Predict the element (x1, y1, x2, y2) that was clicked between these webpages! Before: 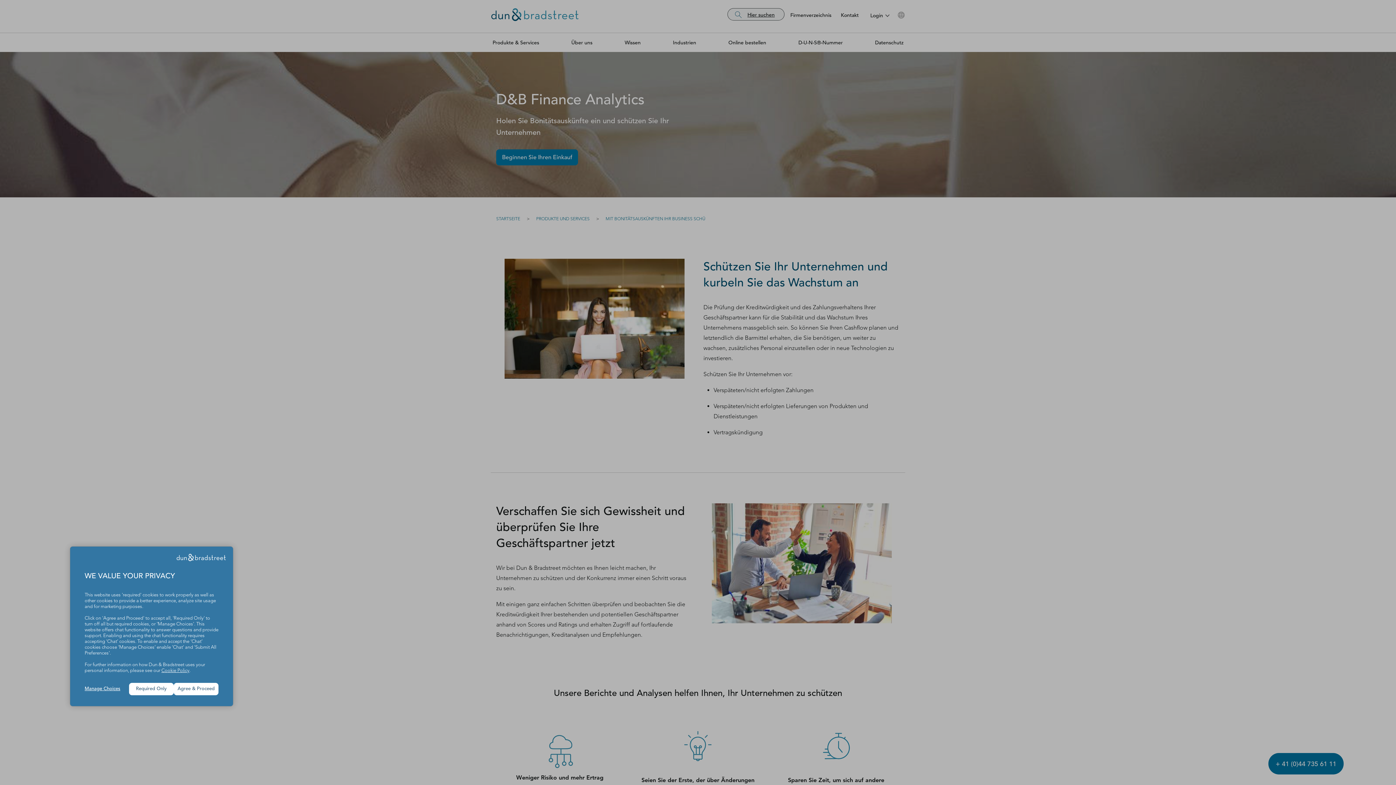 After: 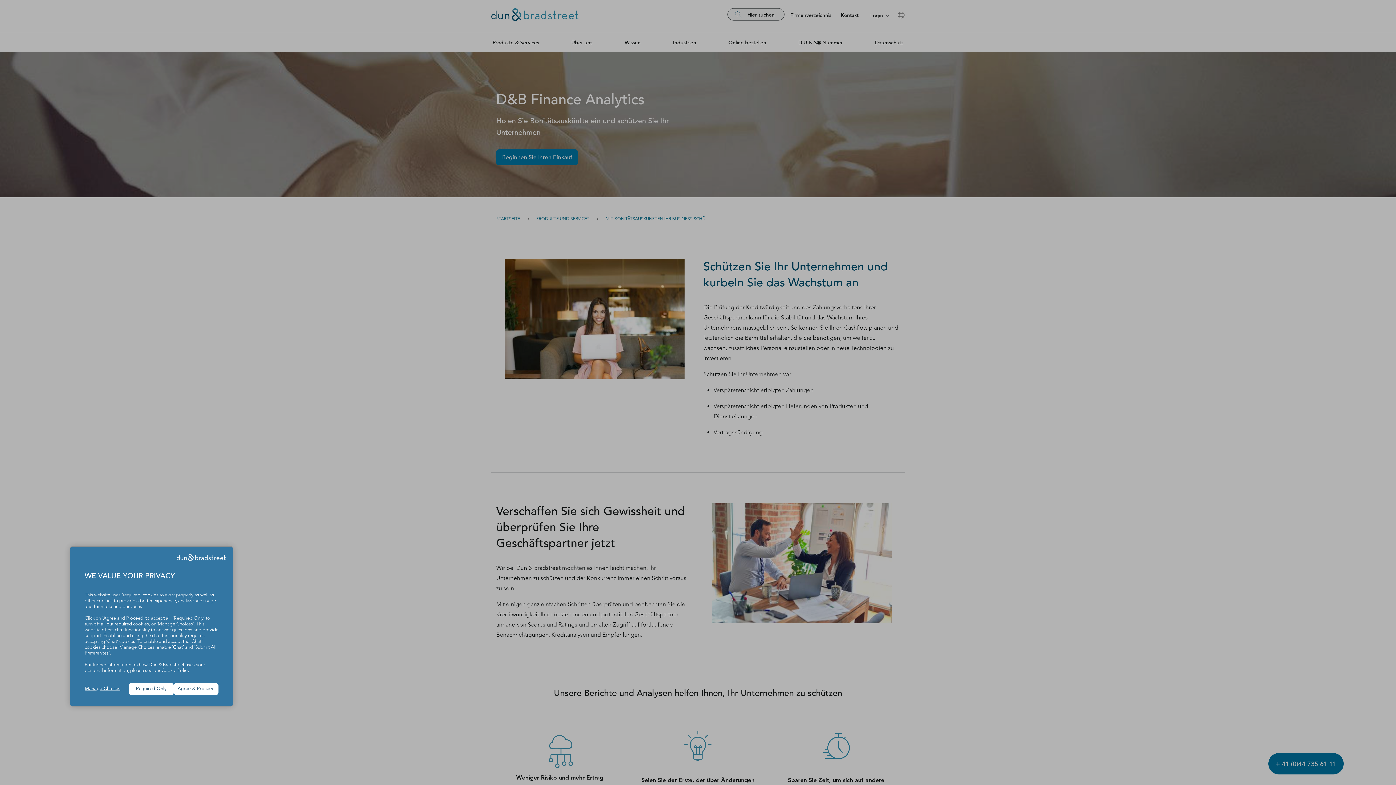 Action: bbox: (161, 668, 189, 673) label: Cookie Policy